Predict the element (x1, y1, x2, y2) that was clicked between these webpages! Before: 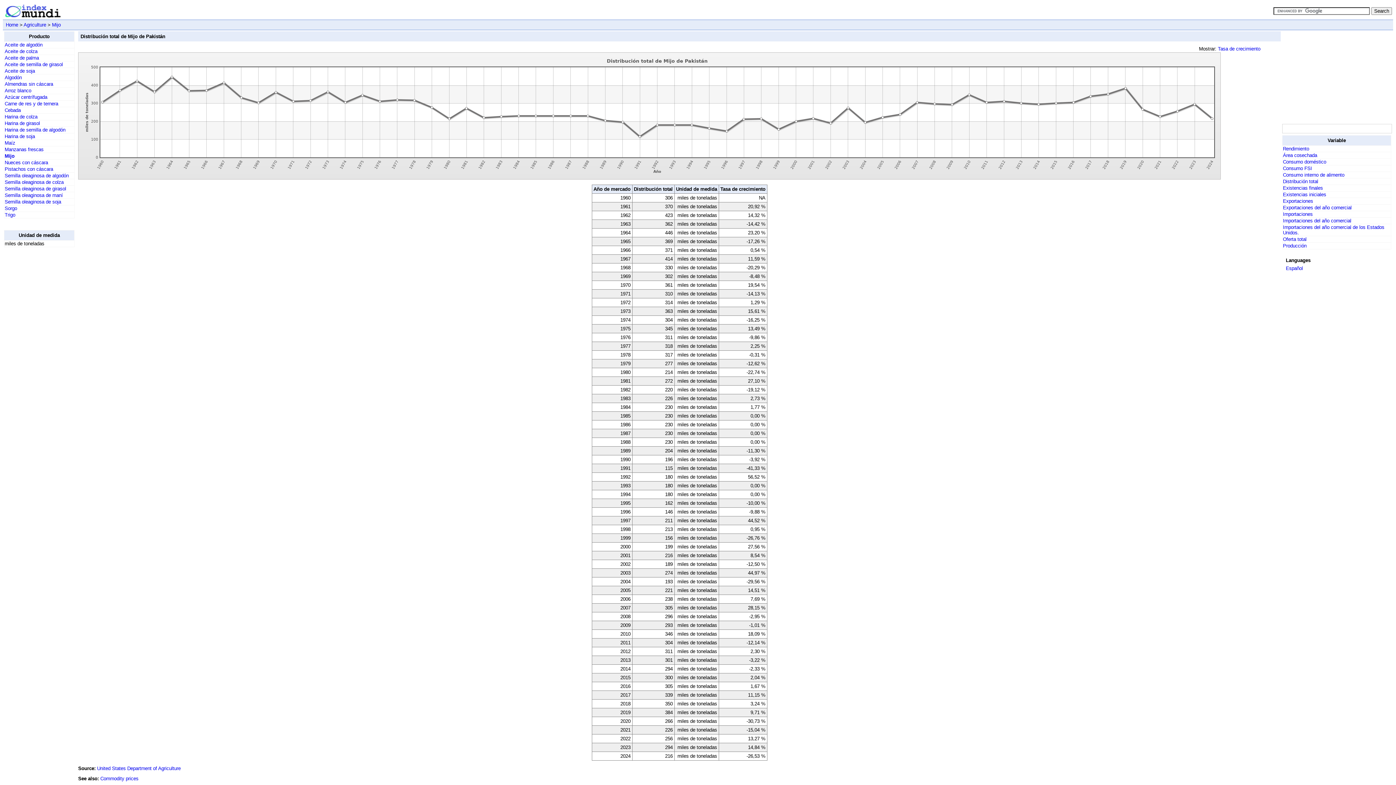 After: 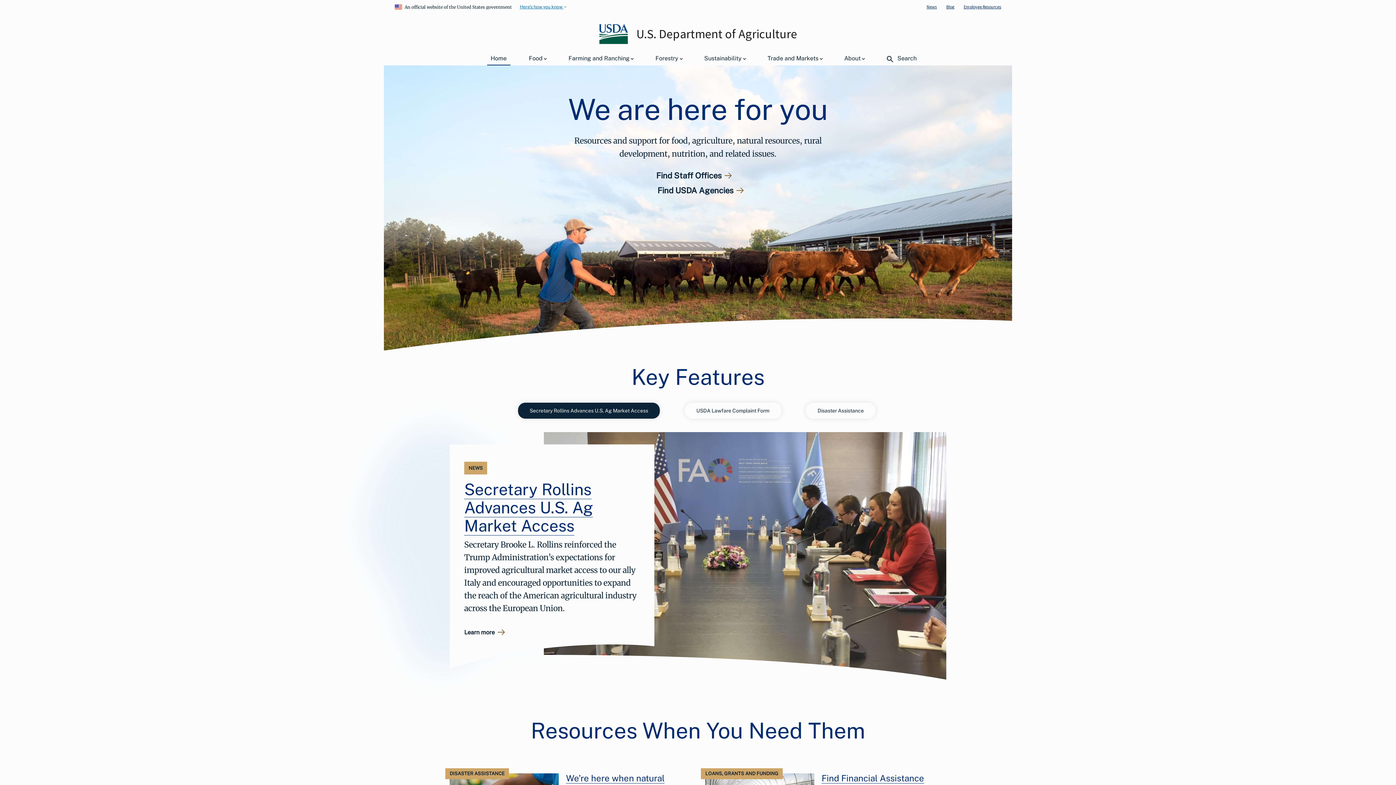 Action: bbox: (97, 766, 180, 771) label: United States Department of Agriculture